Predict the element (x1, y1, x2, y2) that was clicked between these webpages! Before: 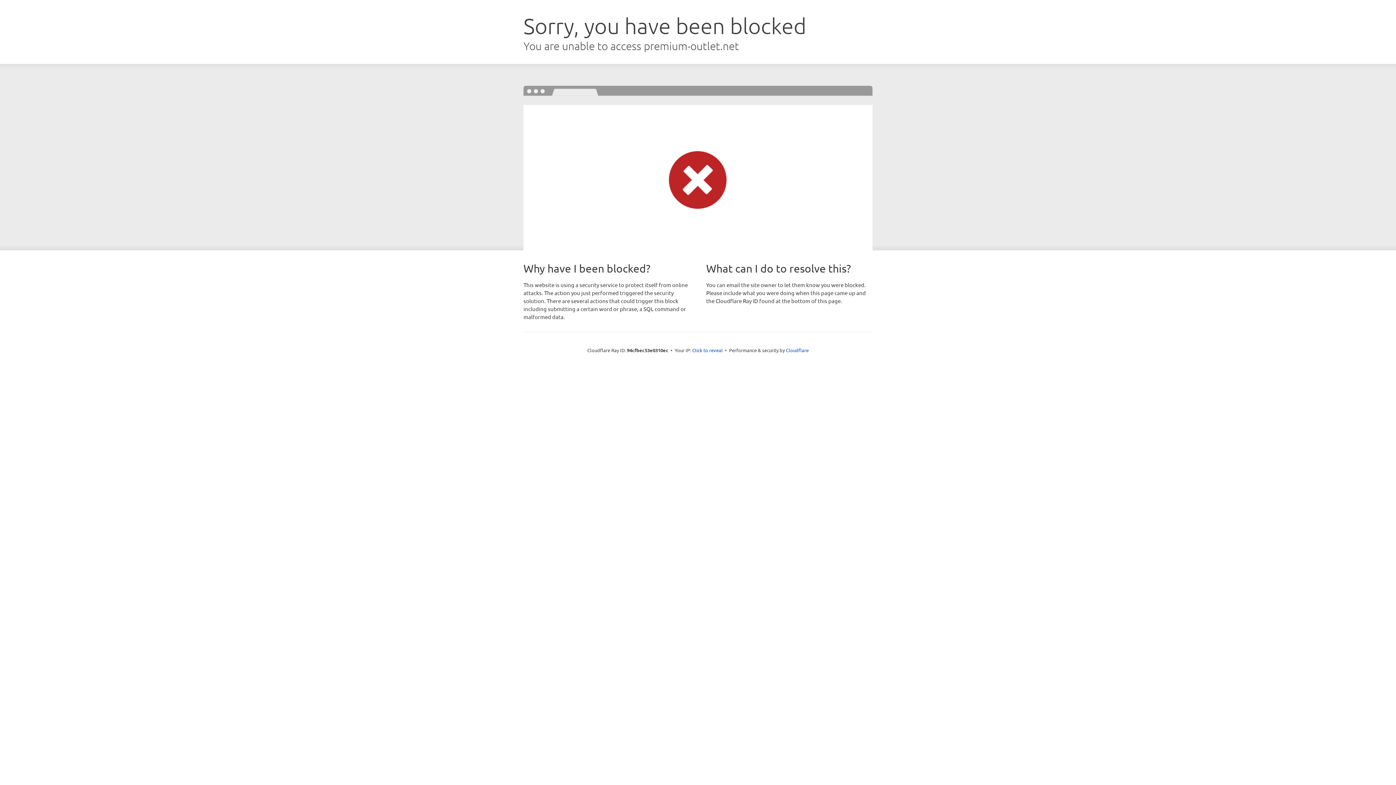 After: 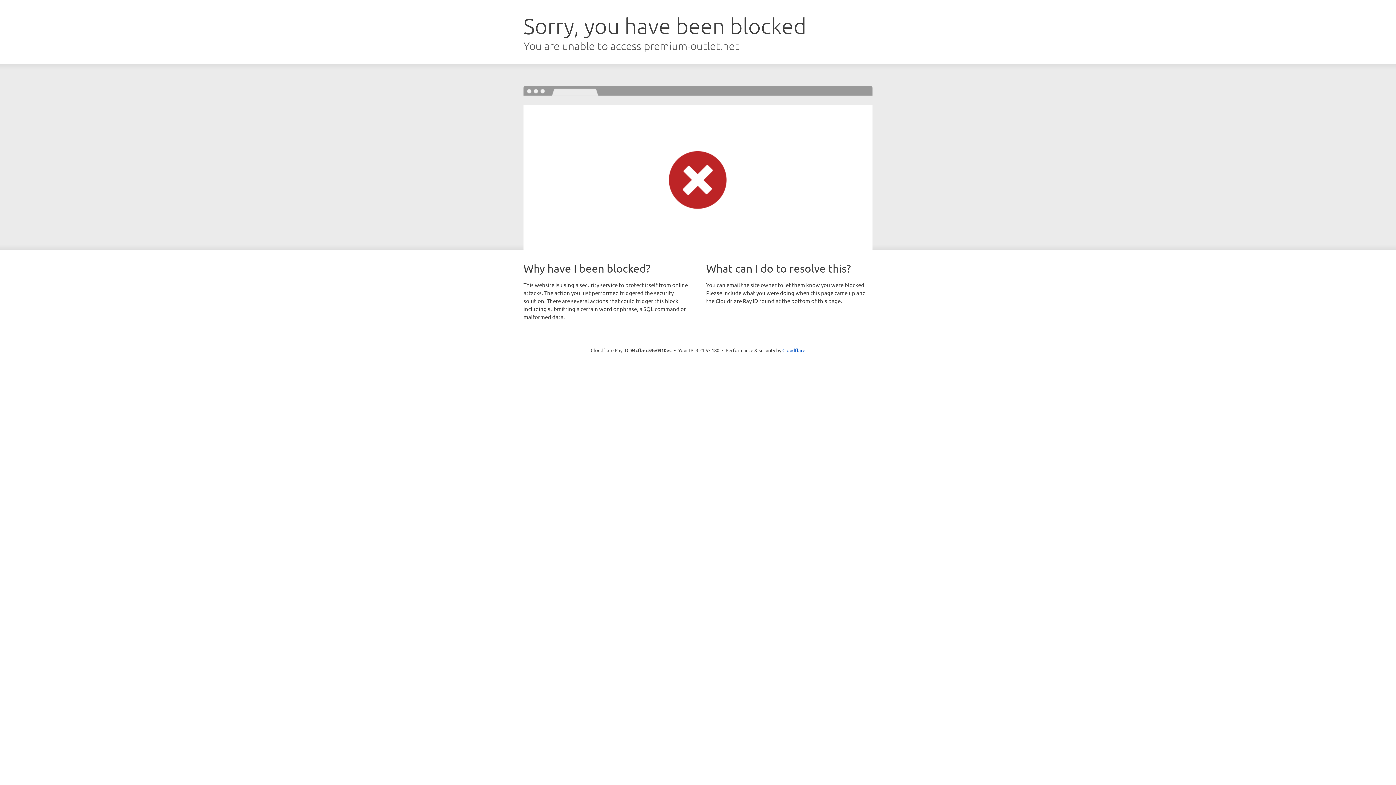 Action: bbox: (692, 346, 722, 353) label: Click to reveal